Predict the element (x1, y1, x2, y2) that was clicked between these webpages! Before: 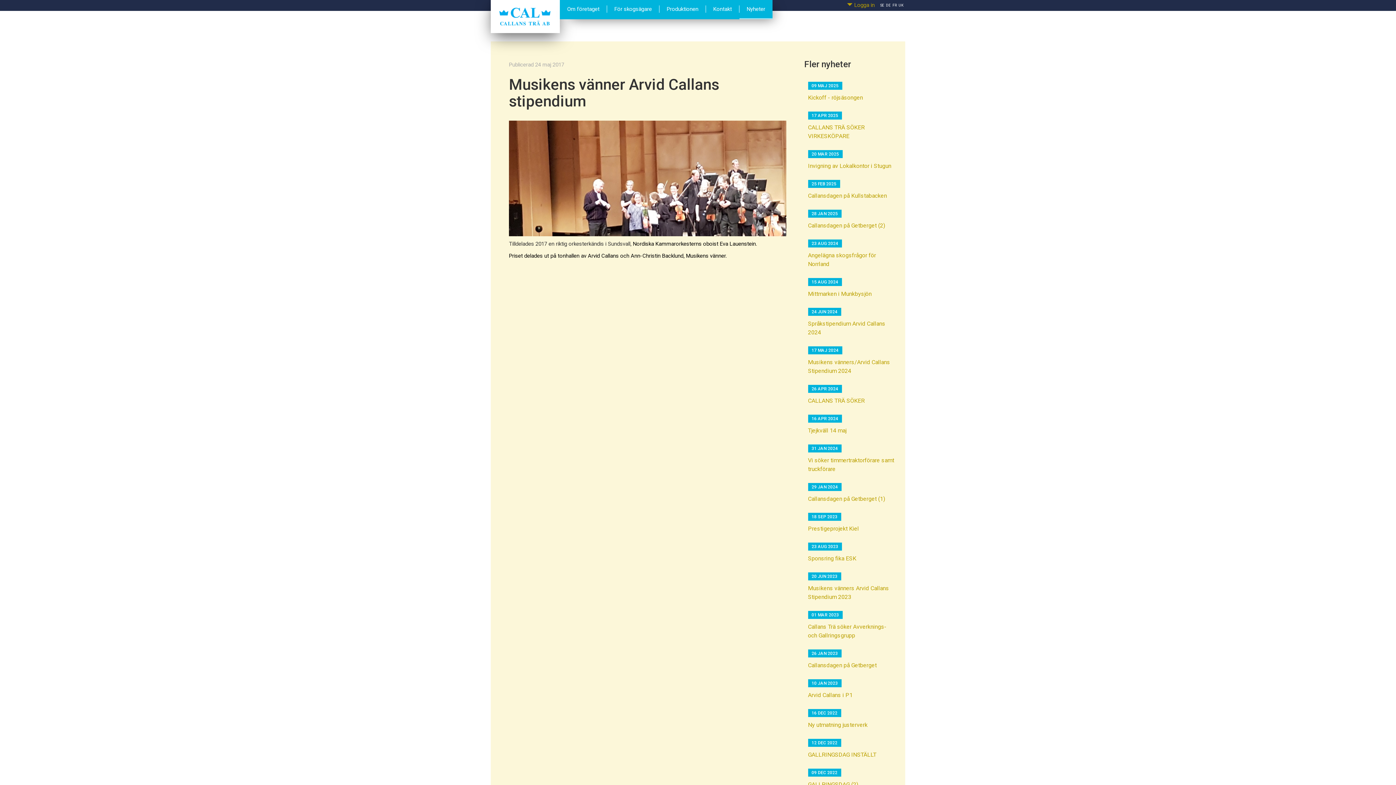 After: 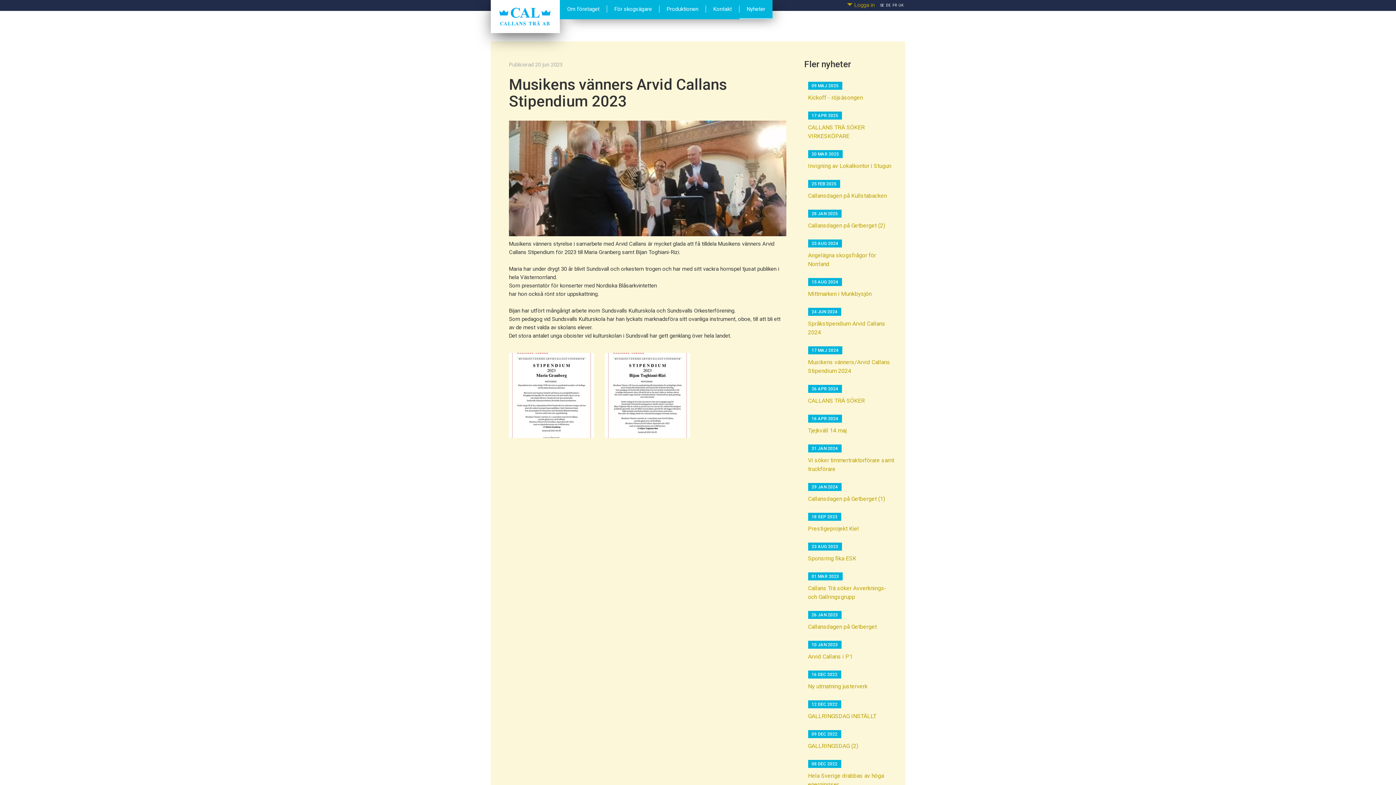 Action: bbox: (808, 584, 894, 601) label: Musikens vänners Arvid Callans Stipendium 2023